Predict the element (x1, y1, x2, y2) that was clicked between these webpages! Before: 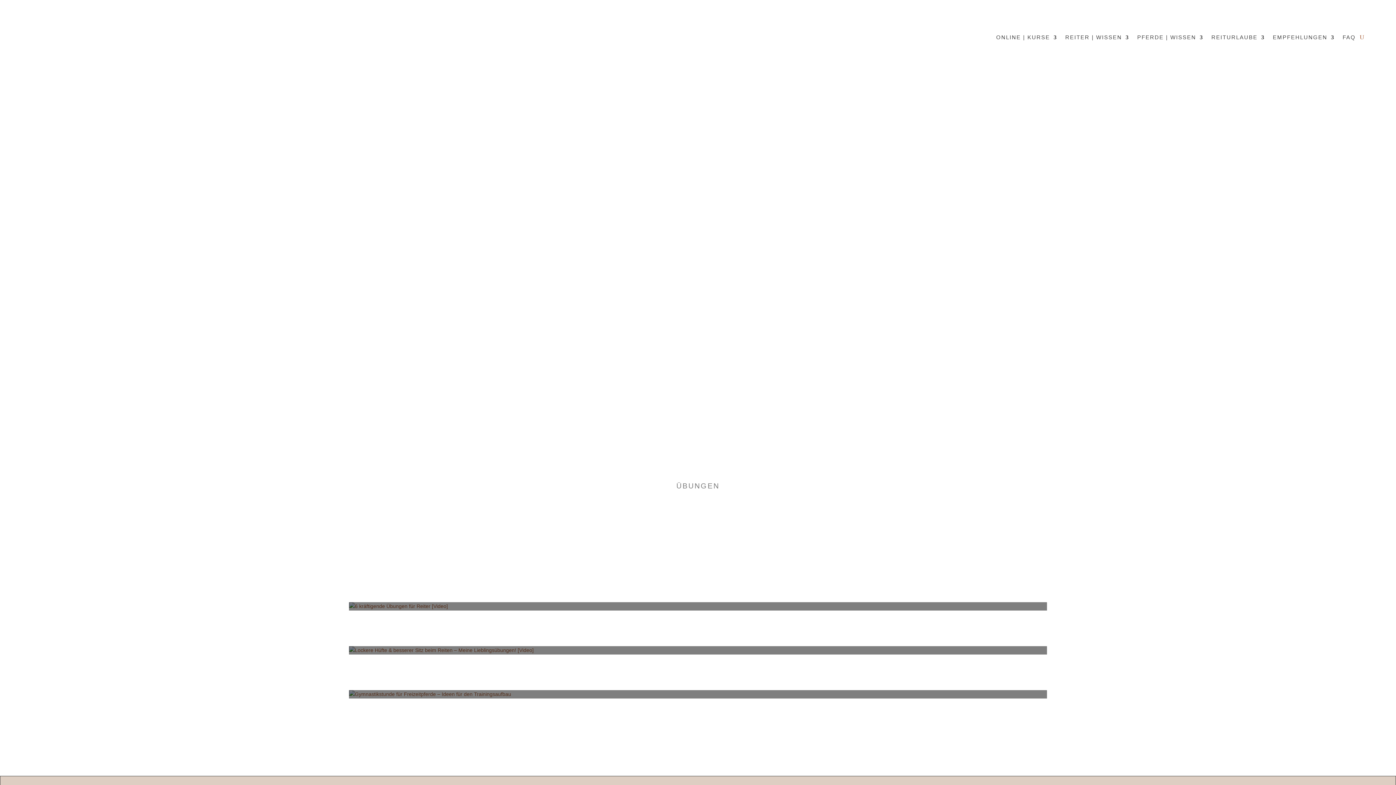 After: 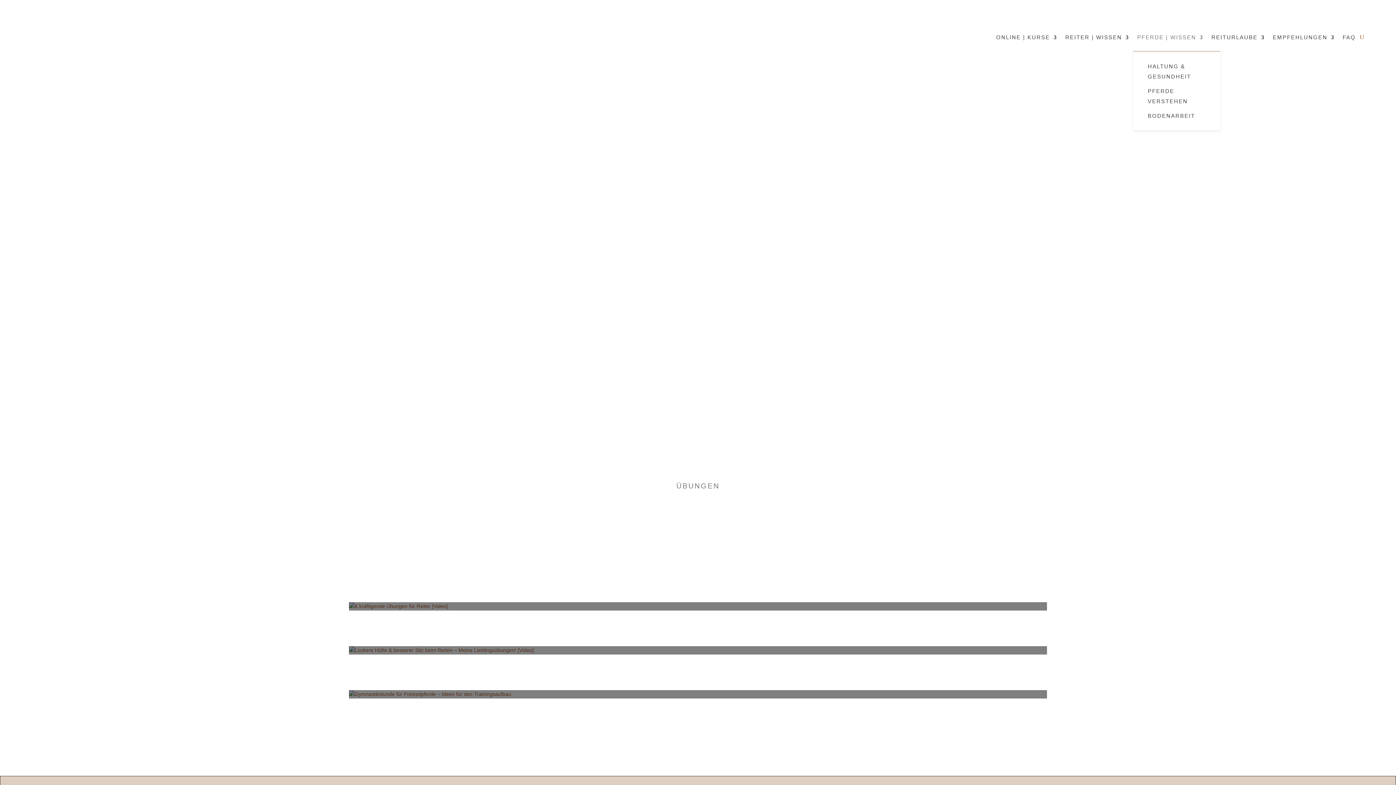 Action: label: PFERDE | WISSEN bbox: (1137, 23, 1203, 51)